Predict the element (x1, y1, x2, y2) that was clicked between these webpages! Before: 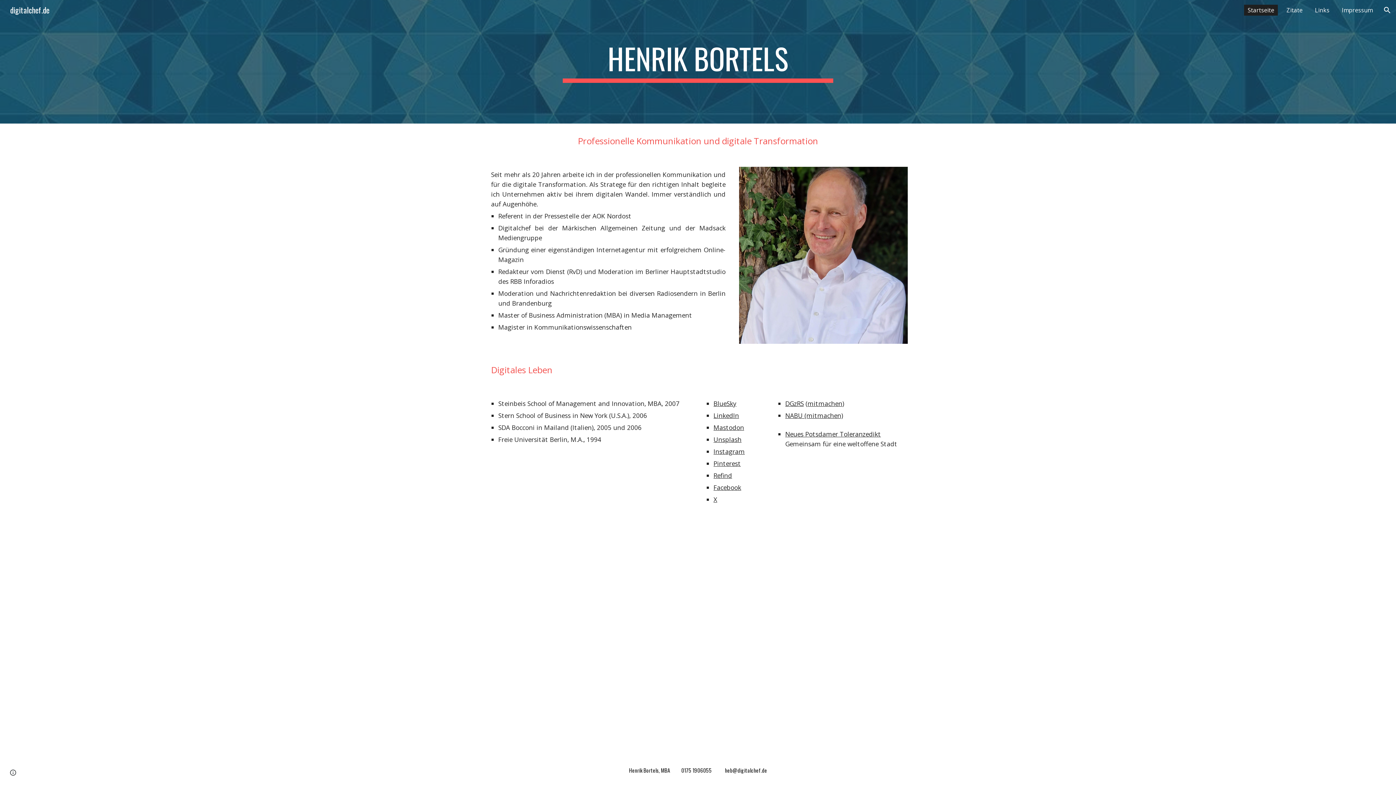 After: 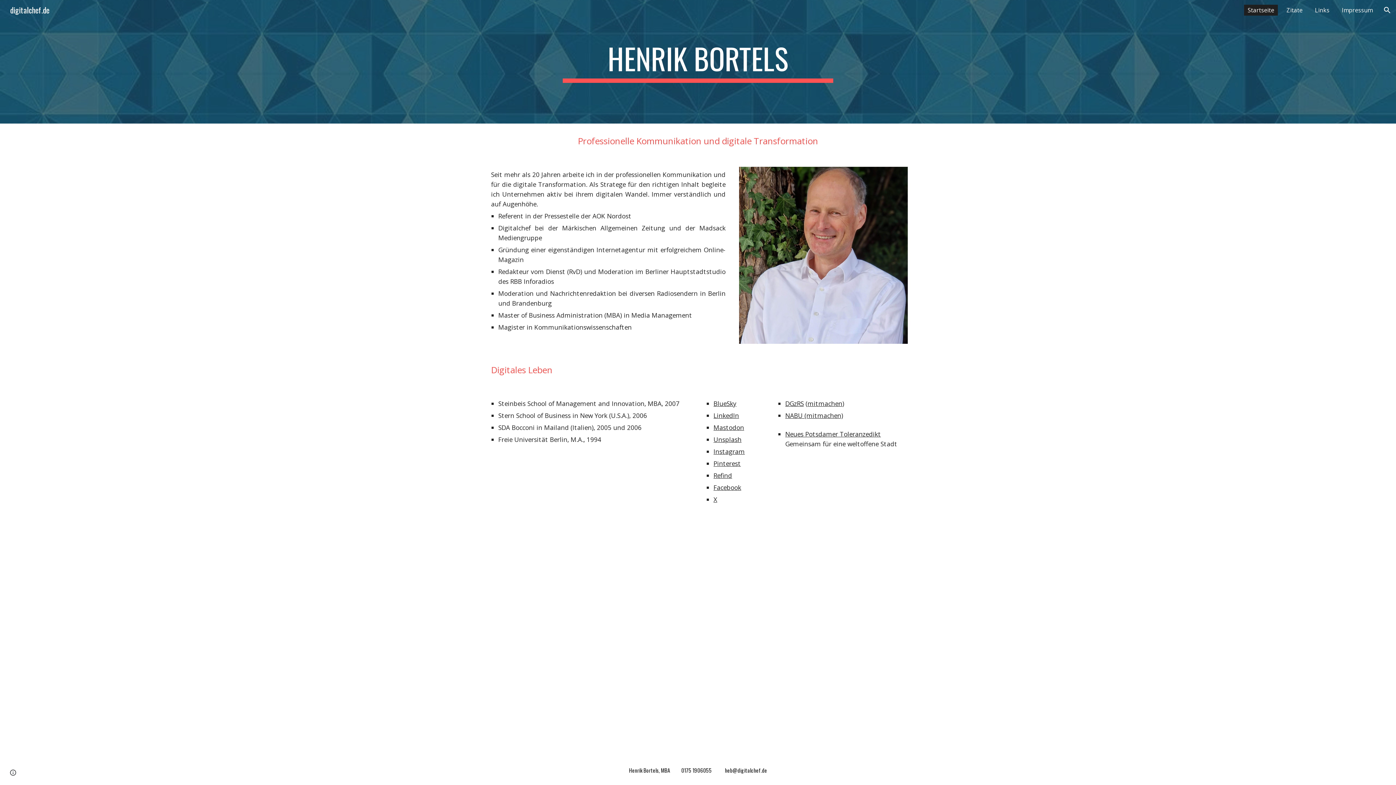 Action: label: Unsplash bbox: (713, 435, 741, 444)